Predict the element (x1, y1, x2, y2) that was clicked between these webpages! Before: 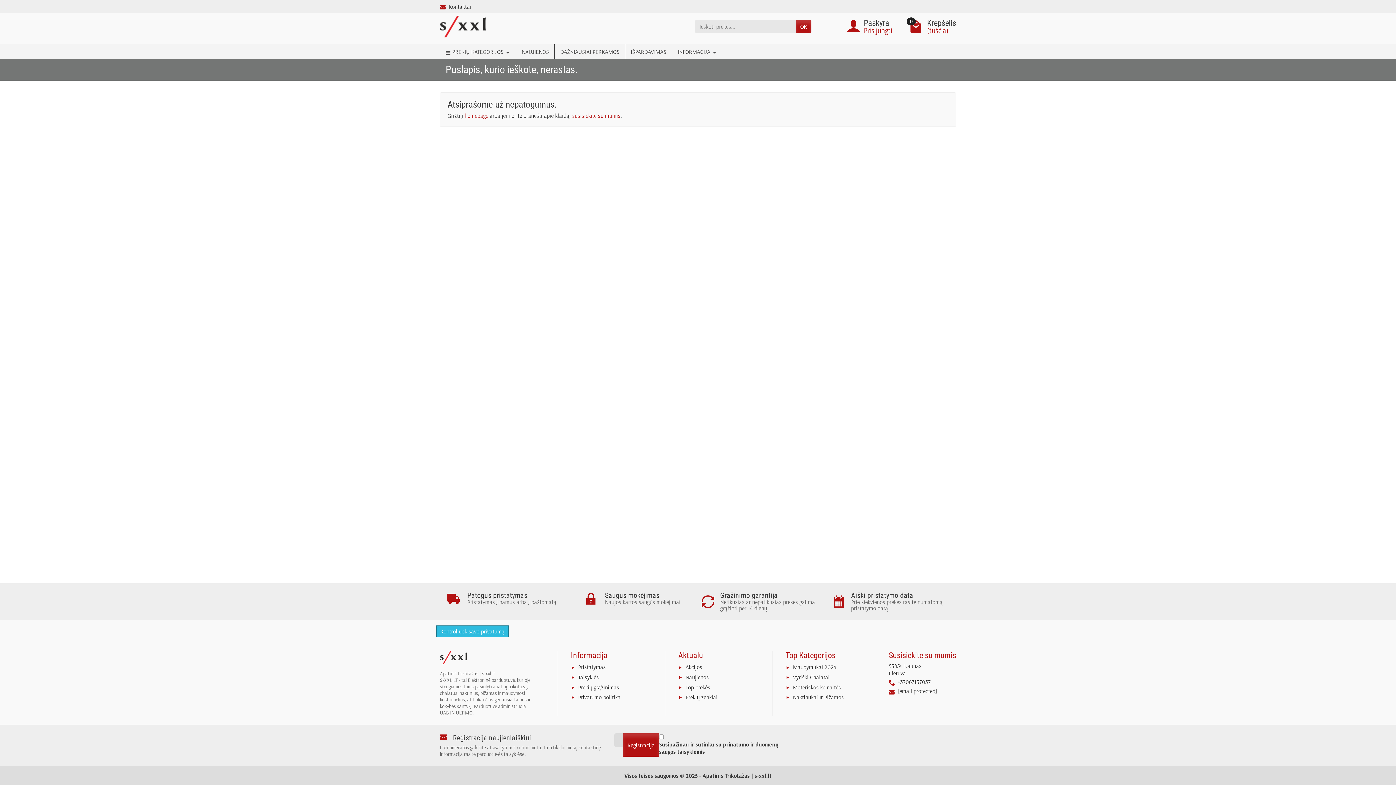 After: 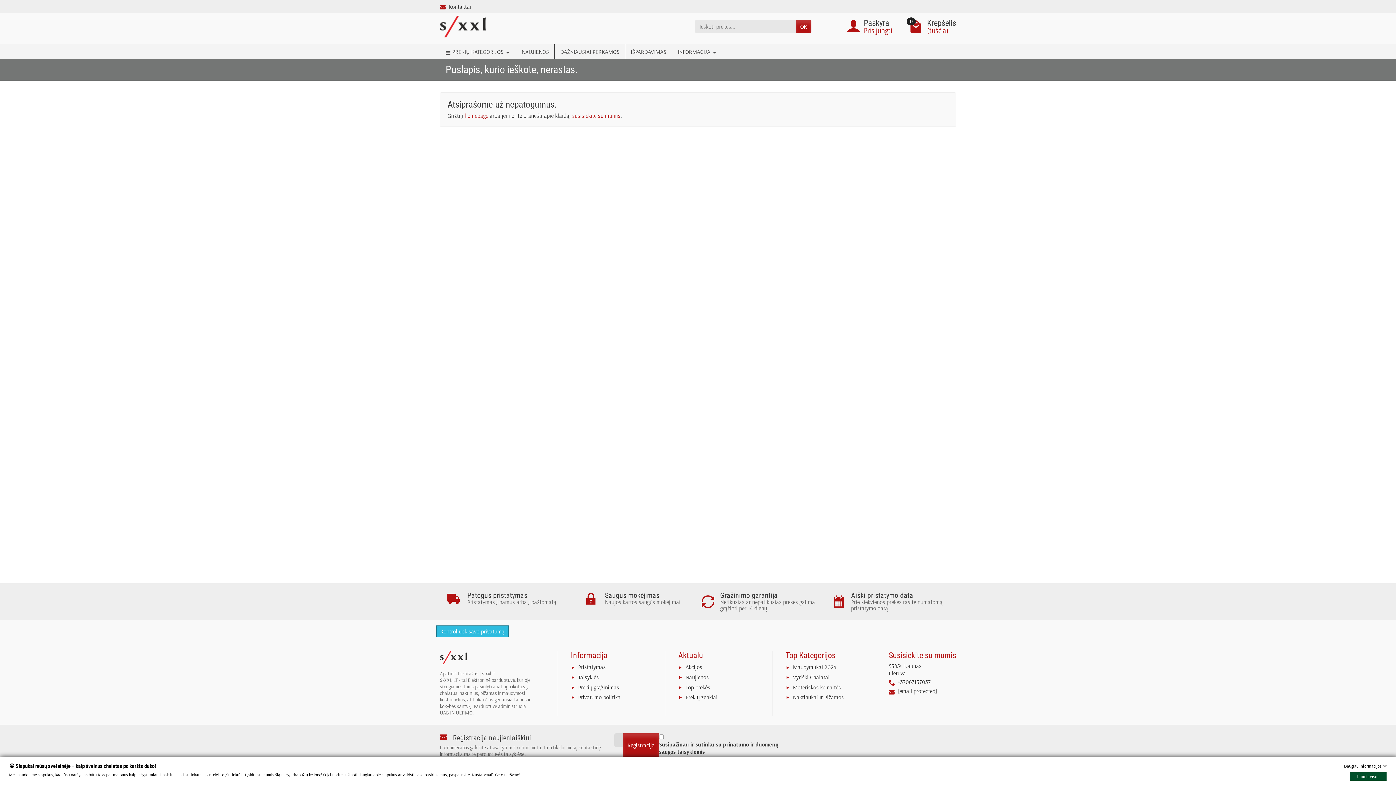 Action: label: Kontroliuok savo privatumą bbox: (436, 625, 508, 637)